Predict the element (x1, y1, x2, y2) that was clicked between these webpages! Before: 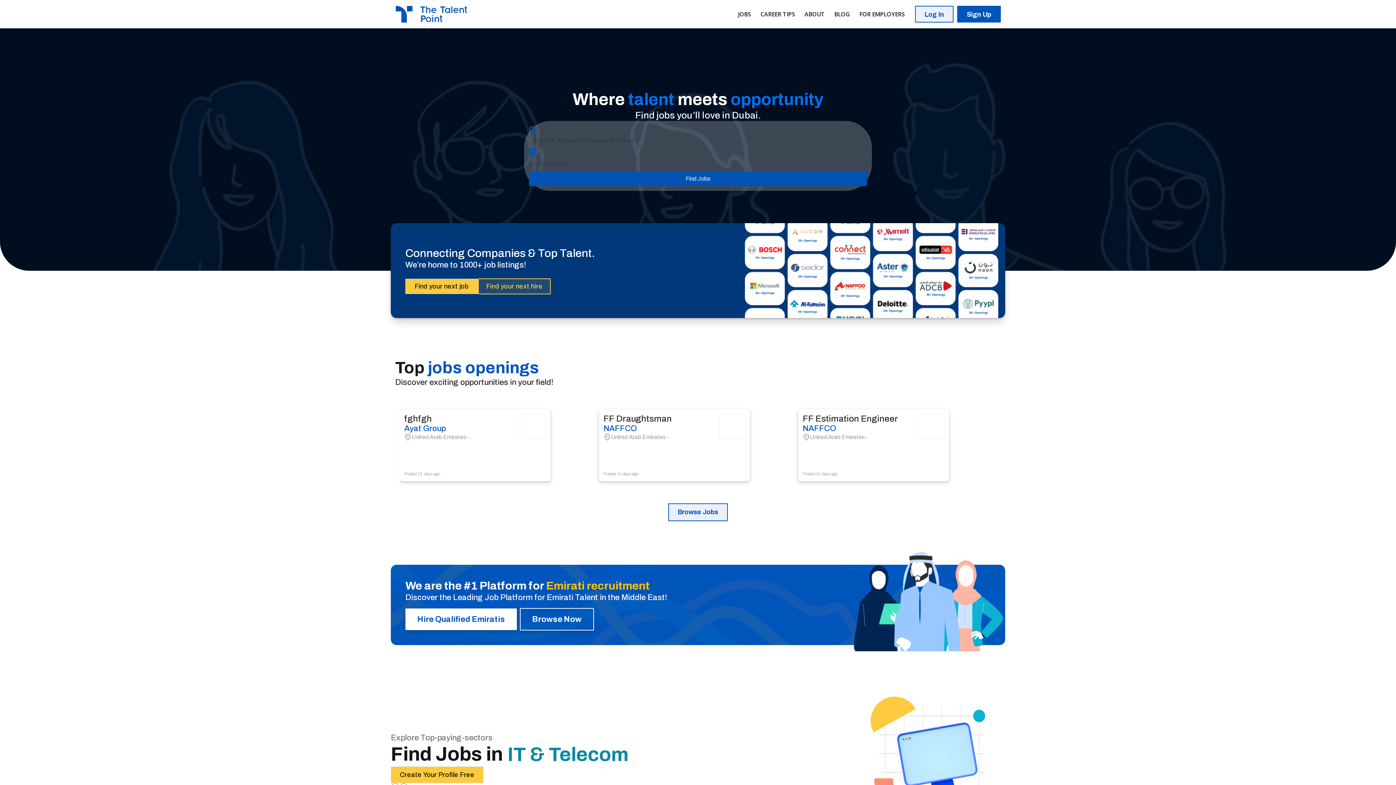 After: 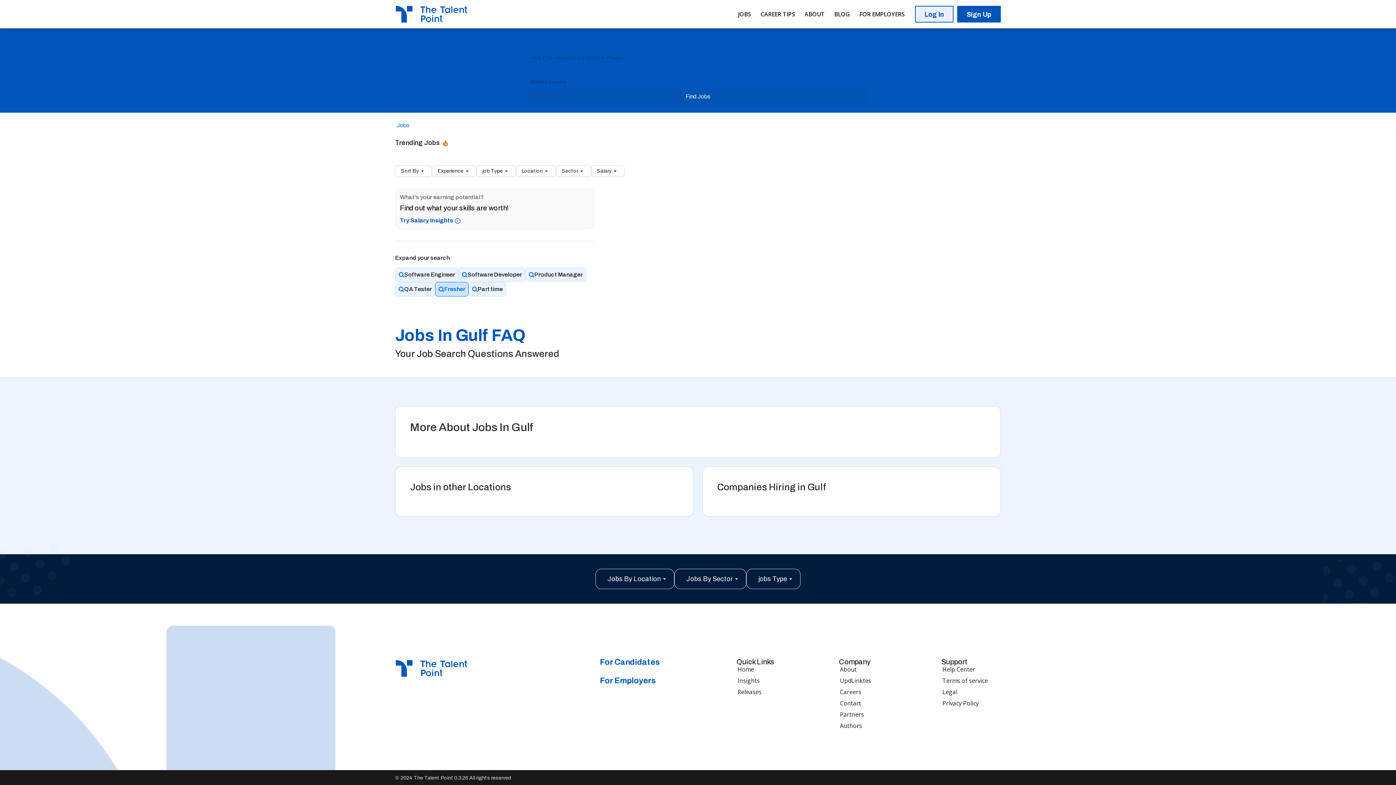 Action: bbox: (405, 278, 478, 294) label: Find your next job